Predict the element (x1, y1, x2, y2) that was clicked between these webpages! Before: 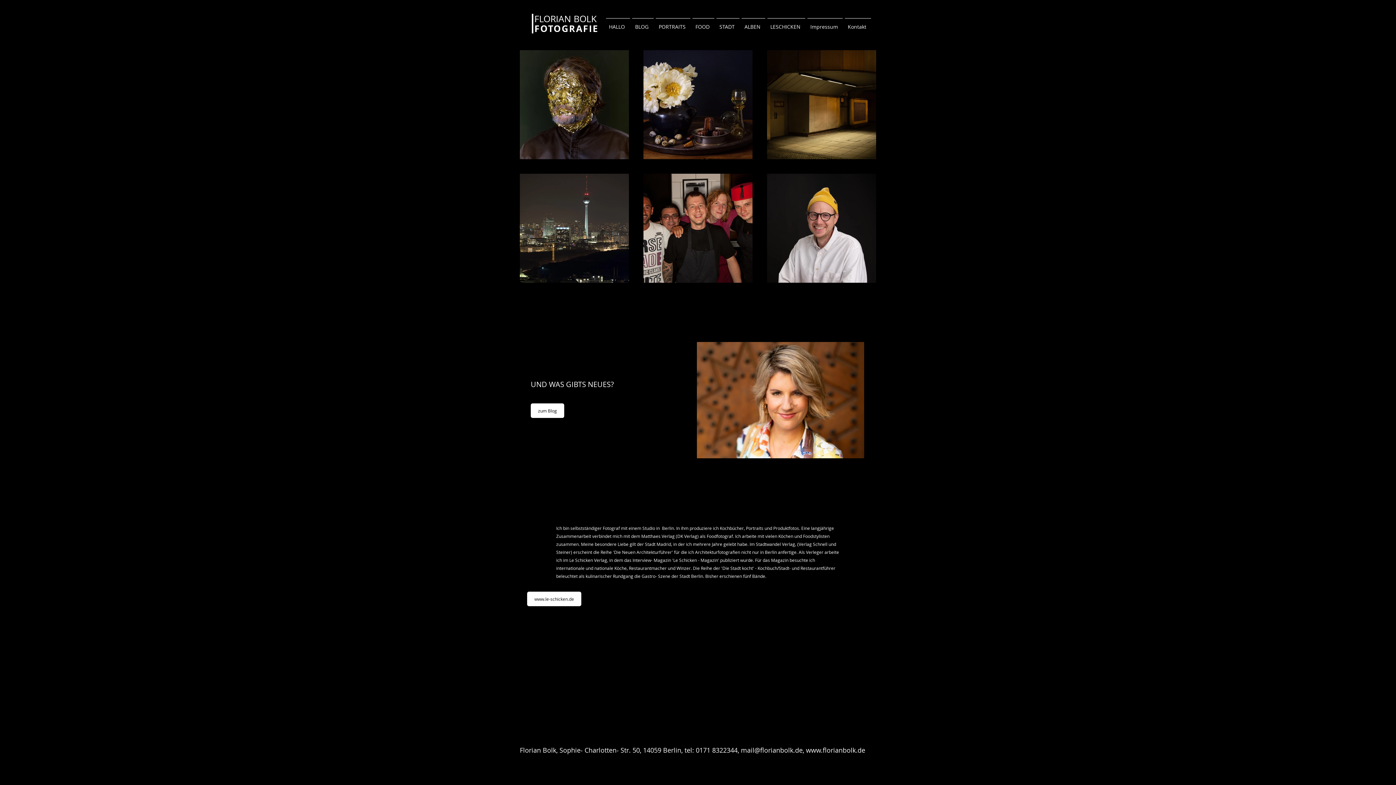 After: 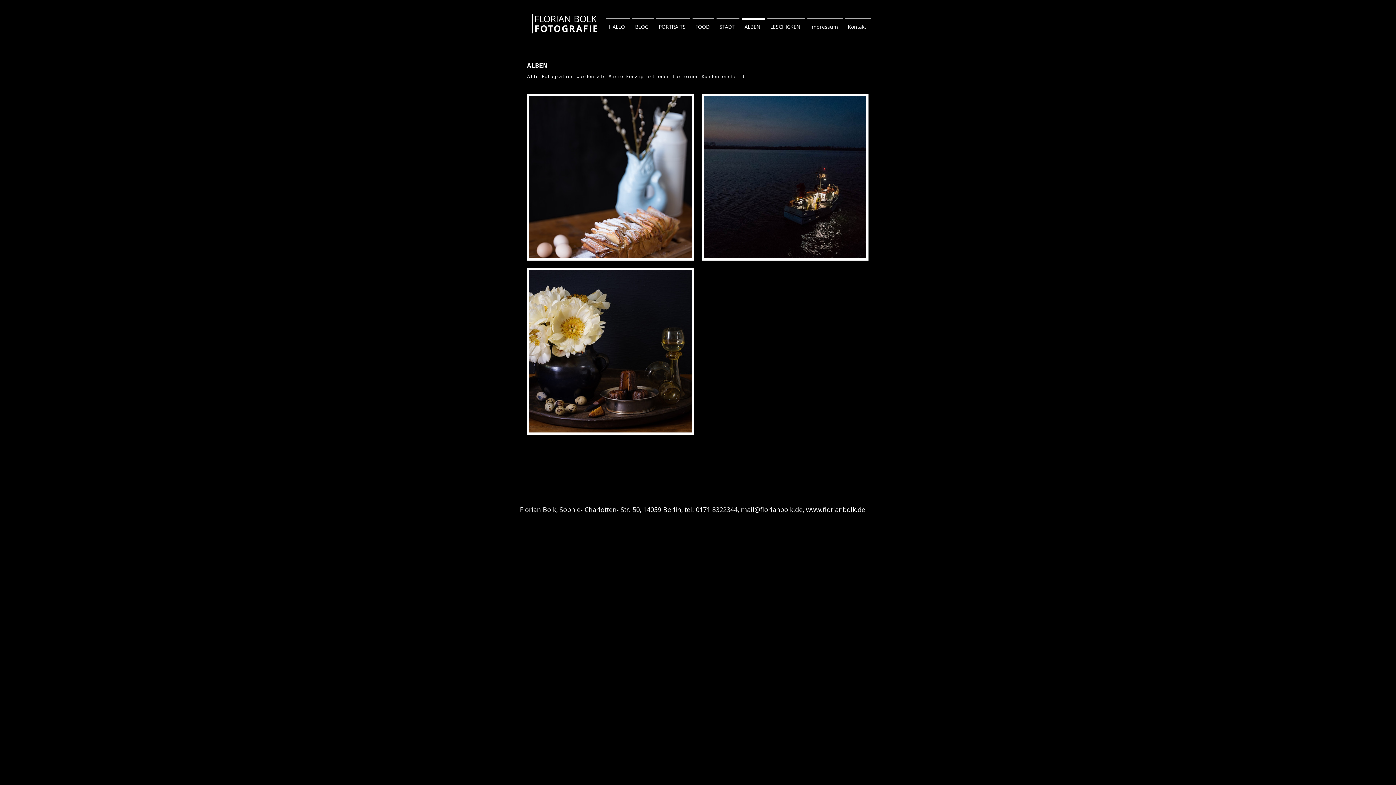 Action: bbox: (740, 18, 766, 29) label: ALBEN